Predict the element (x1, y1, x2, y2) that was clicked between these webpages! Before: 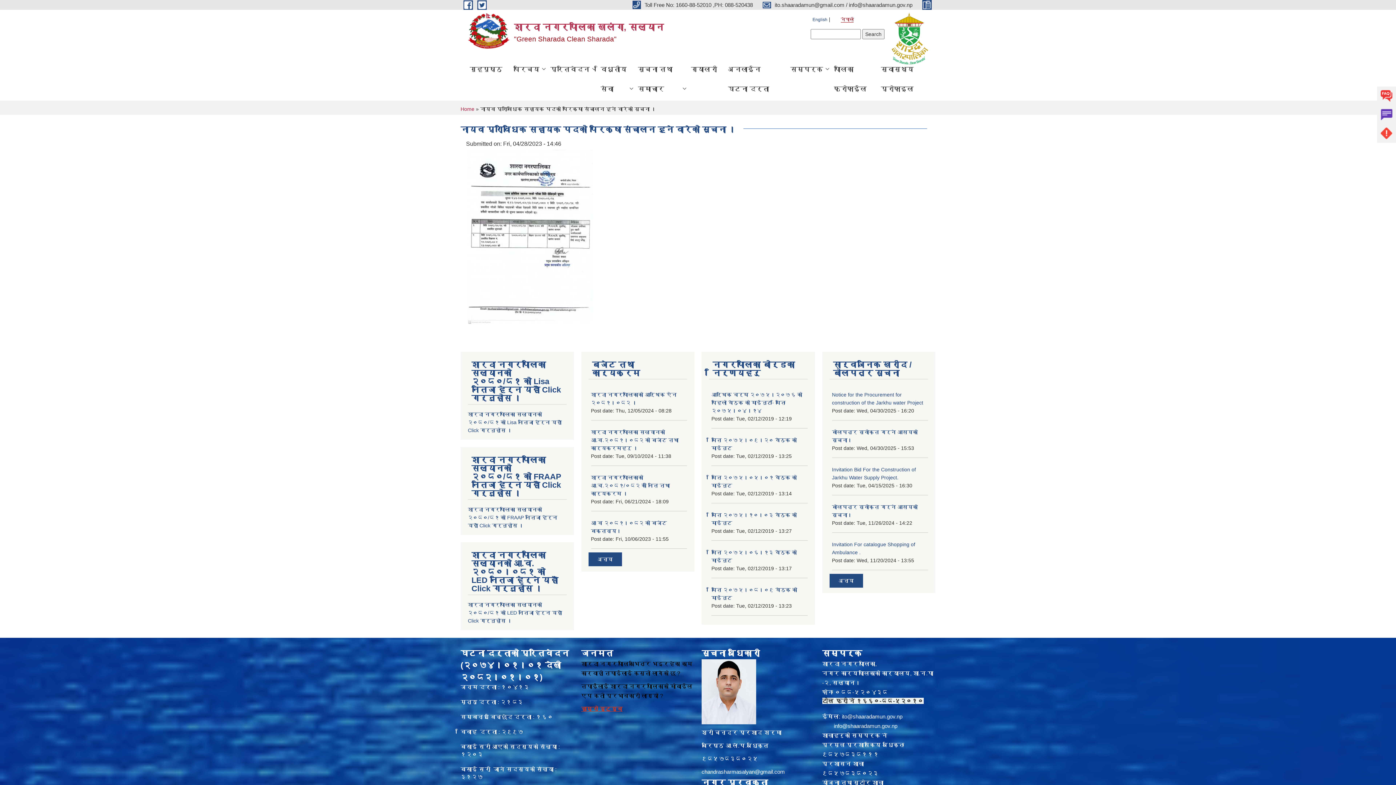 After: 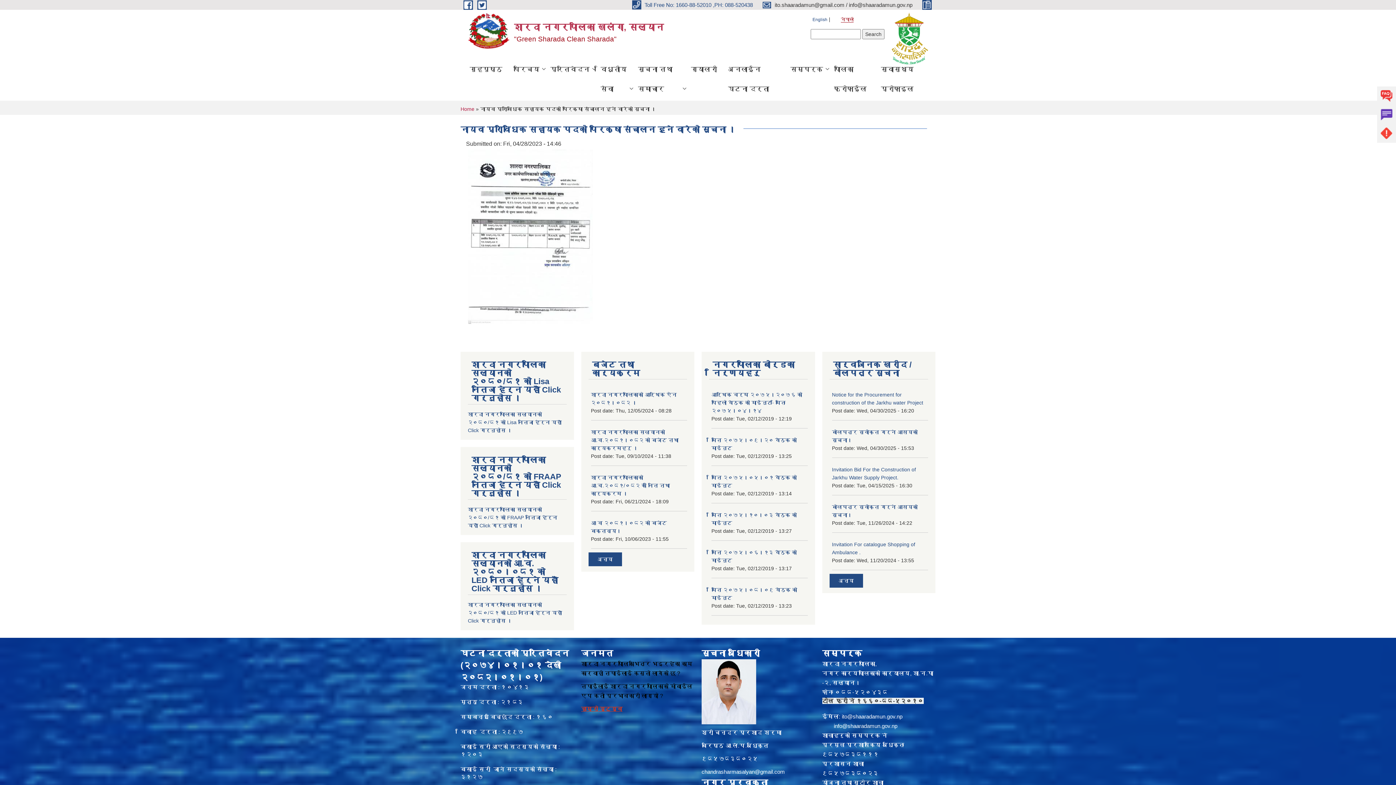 Action: bbox: (632, 1, 754, 7) label:  Toll Free No: 1660-88-52010 ,PH: 088-520438 